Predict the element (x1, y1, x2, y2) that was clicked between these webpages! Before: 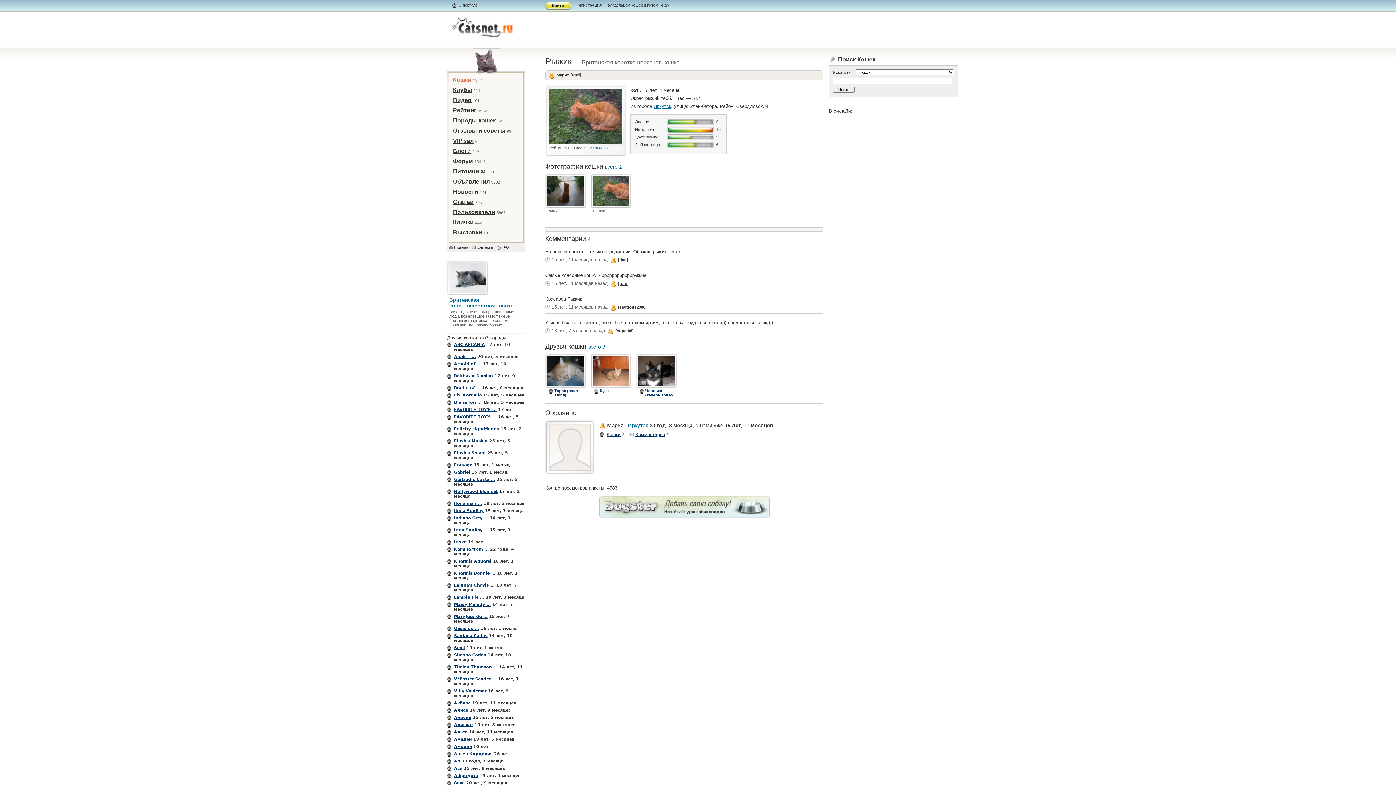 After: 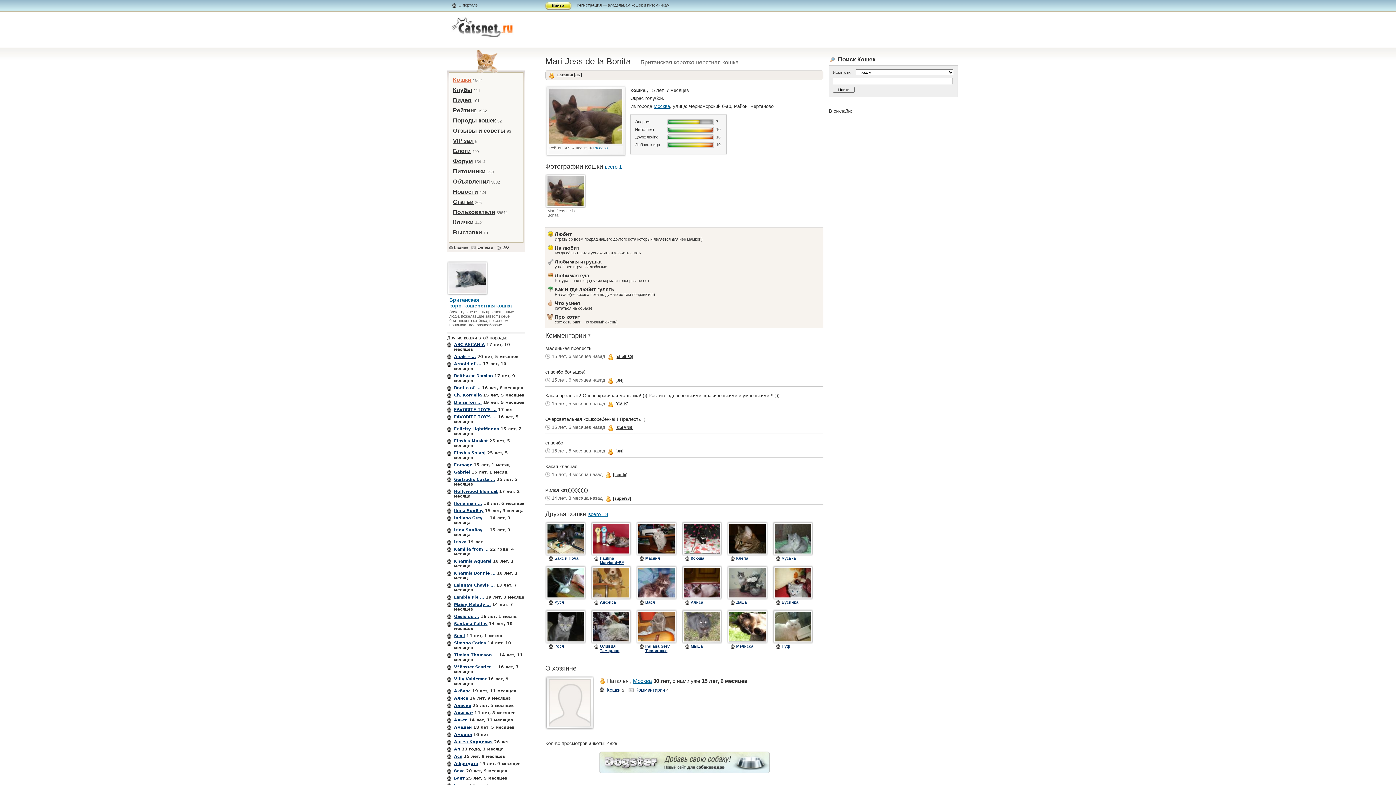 Action: bbox: (454, 614, 487, 619) label: Mari-Jess de ...